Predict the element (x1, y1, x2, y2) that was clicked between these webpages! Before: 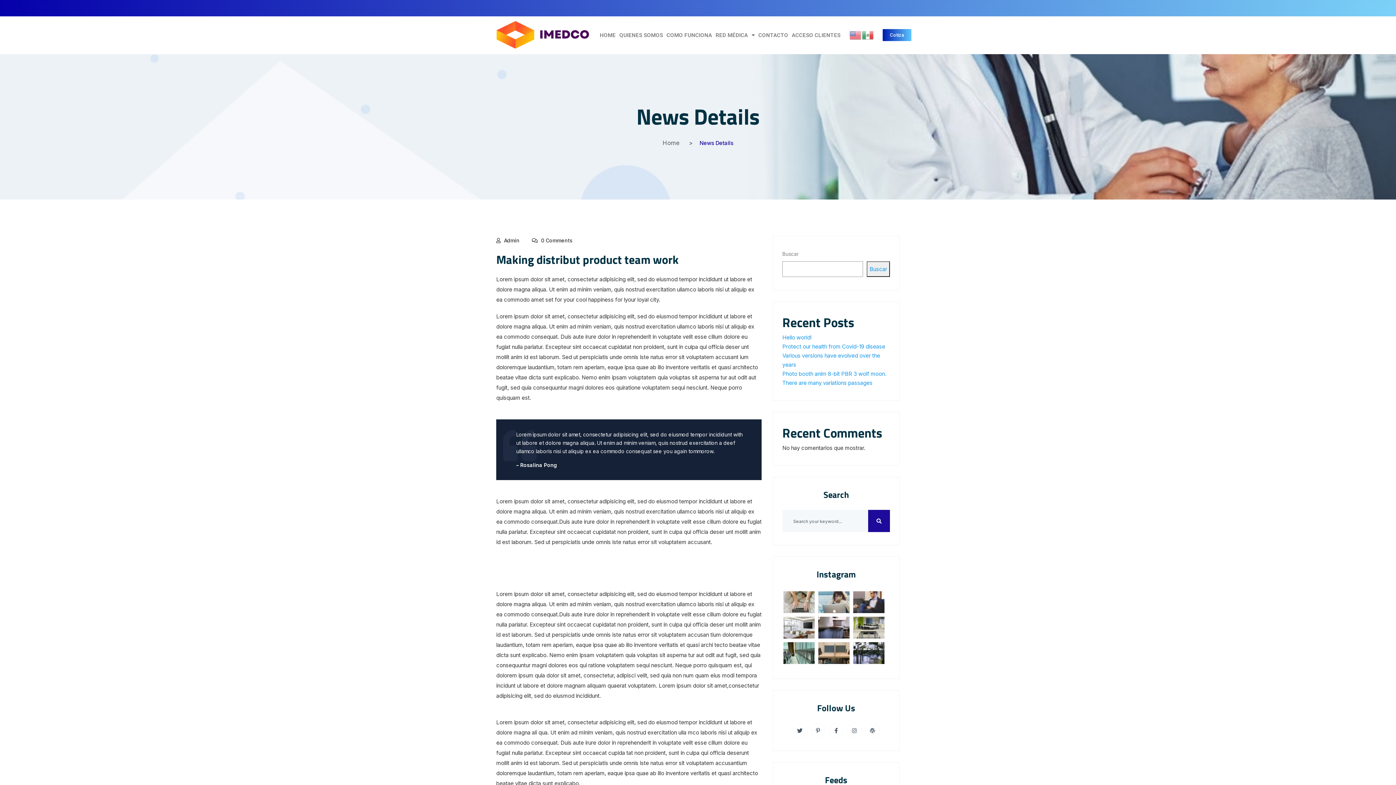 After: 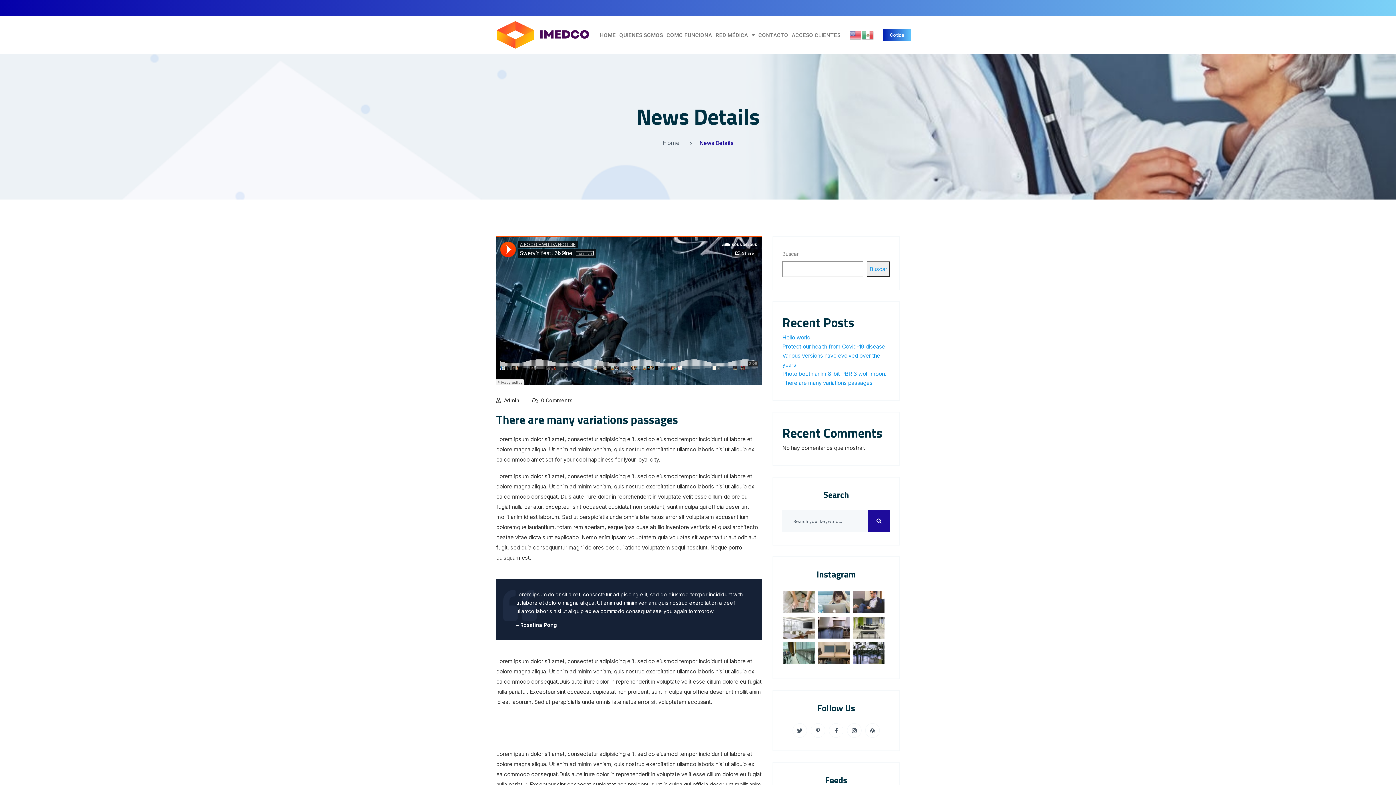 Action: label: There are many variations passages bbox: (782, 379, 872, 386)